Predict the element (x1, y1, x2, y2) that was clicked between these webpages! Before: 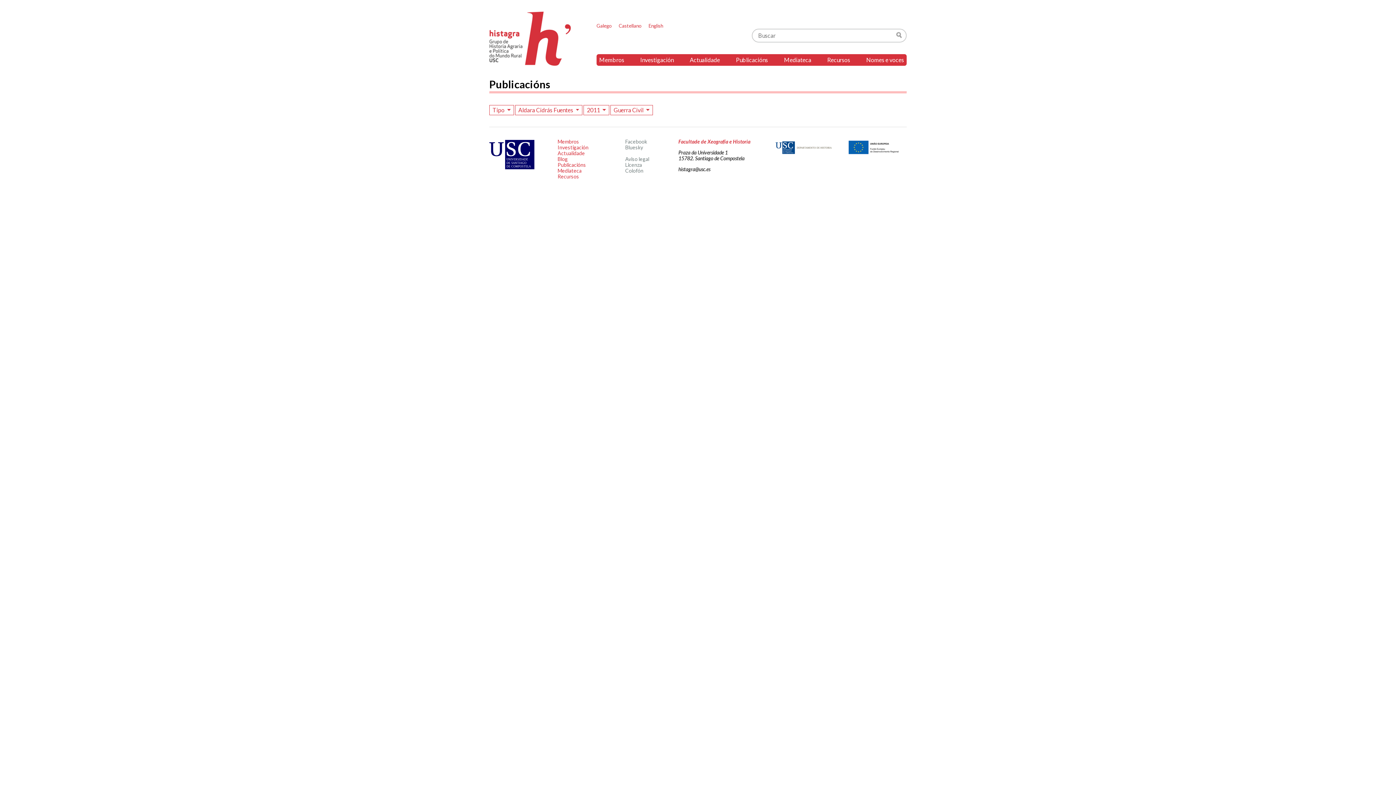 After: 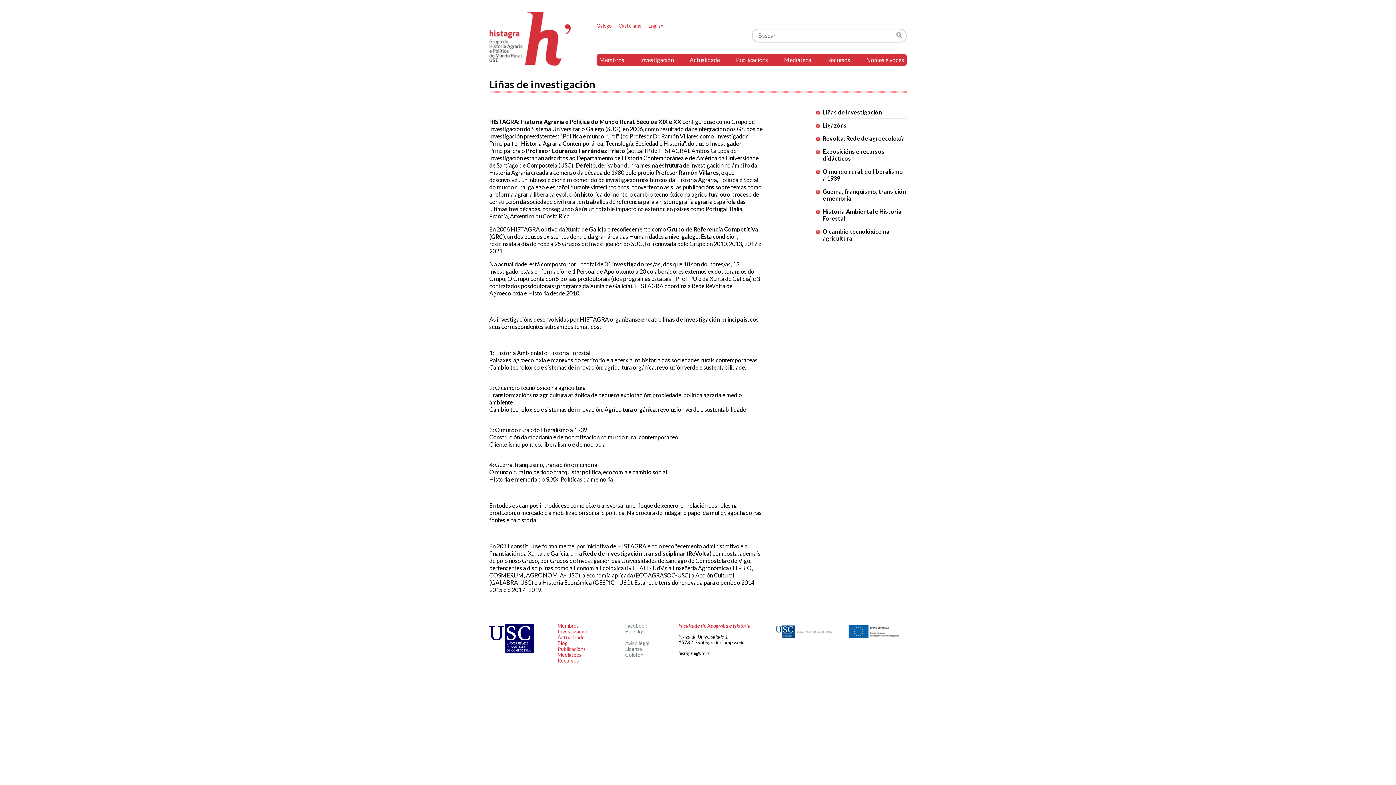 Action: label: Recursos bbox: (824, 54, 853, 65)